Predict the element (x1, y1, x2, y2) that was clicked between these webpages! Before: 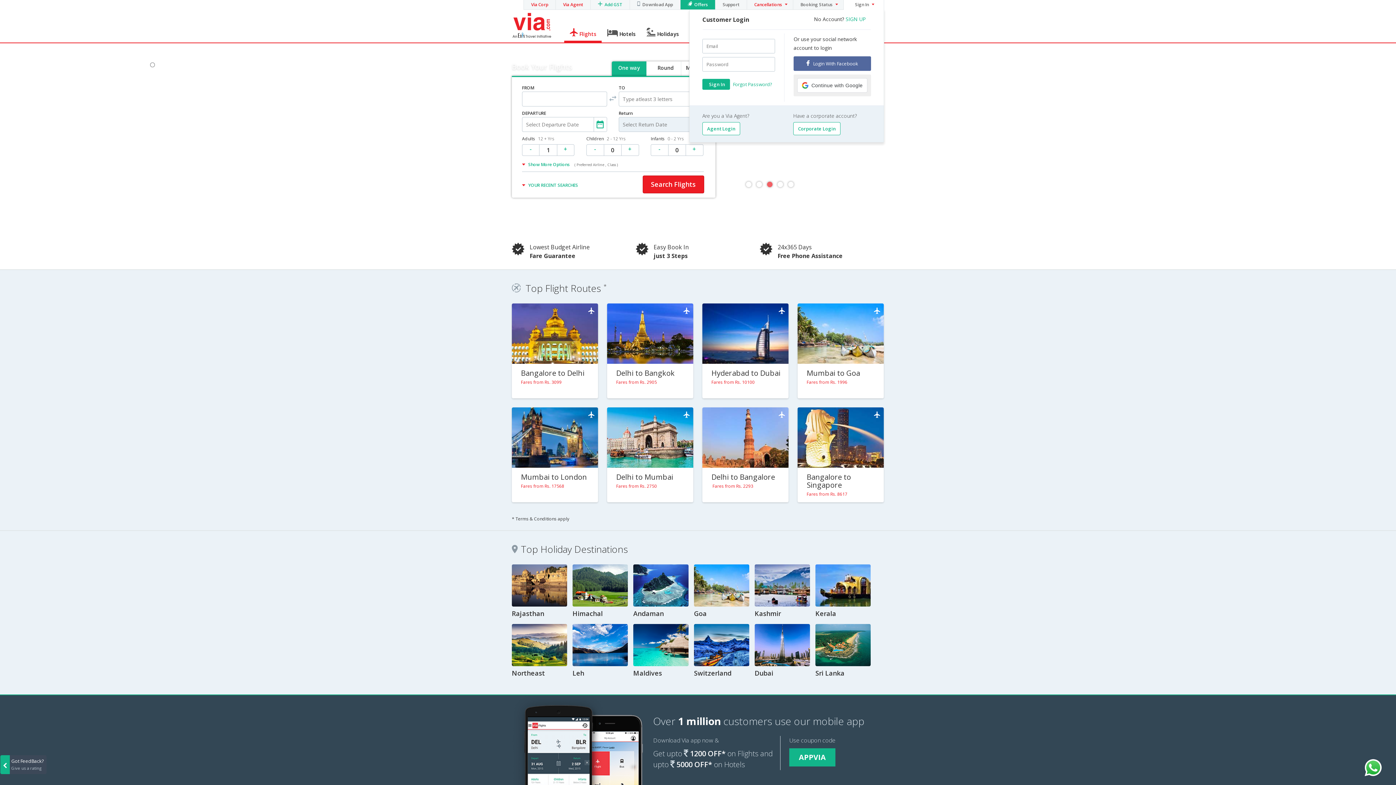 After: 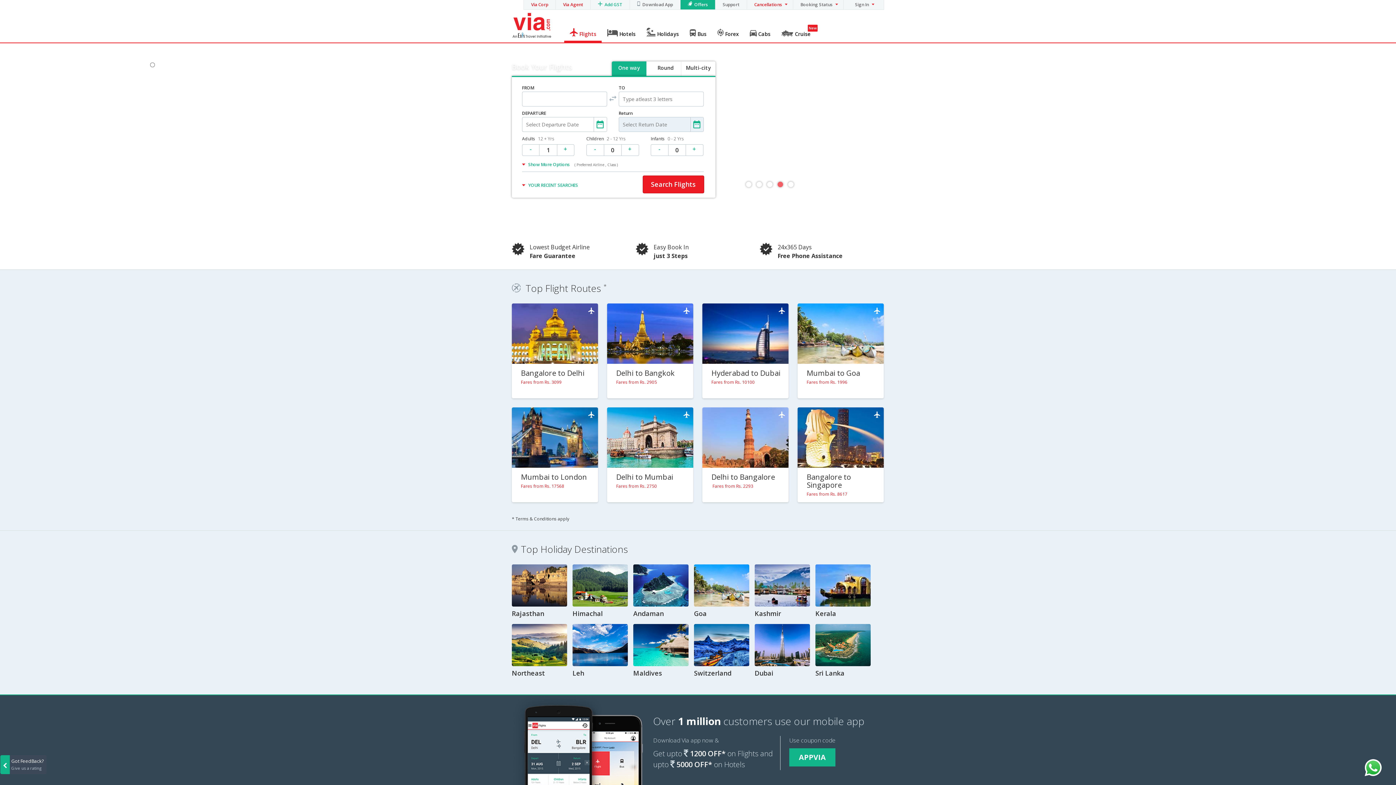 Action: bbox: (564, 27, 601, 42) label:  Flights